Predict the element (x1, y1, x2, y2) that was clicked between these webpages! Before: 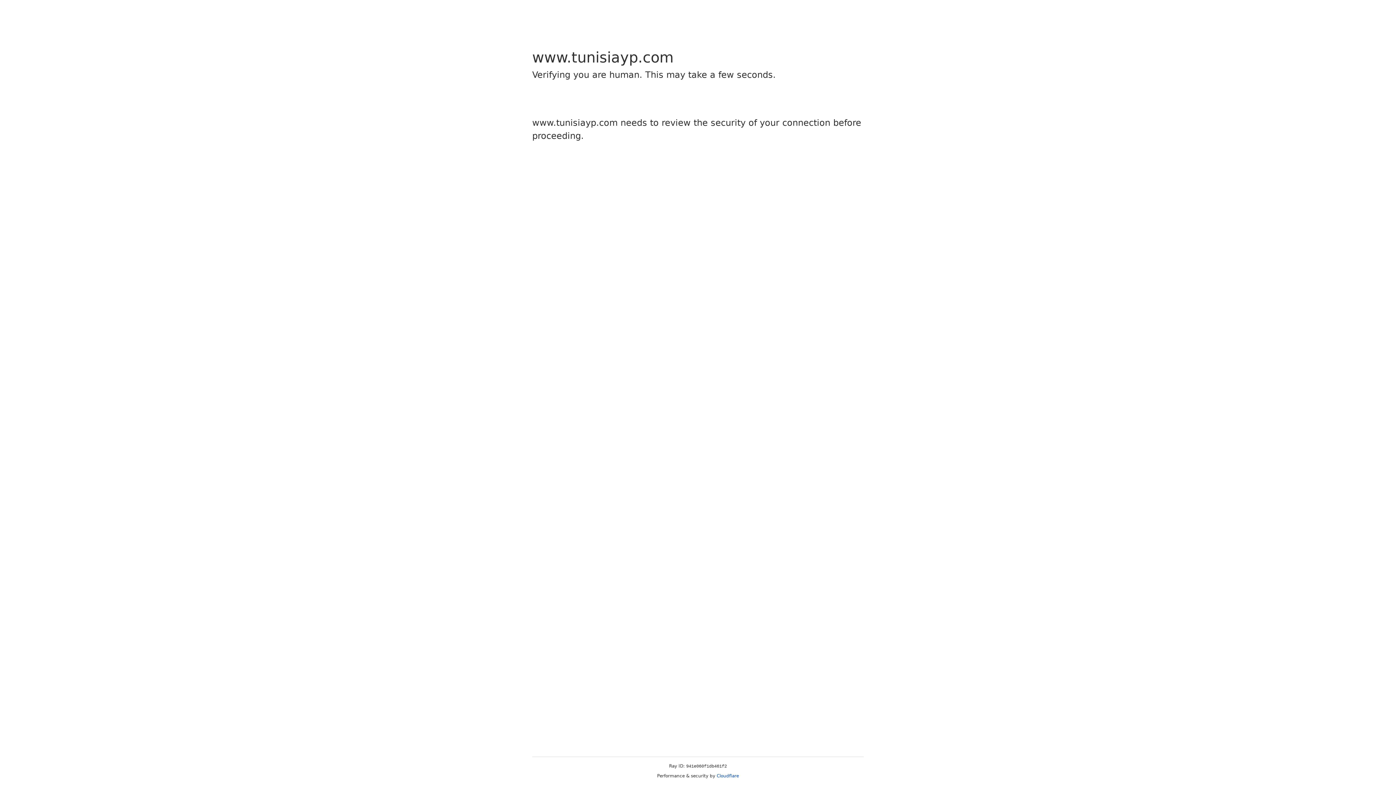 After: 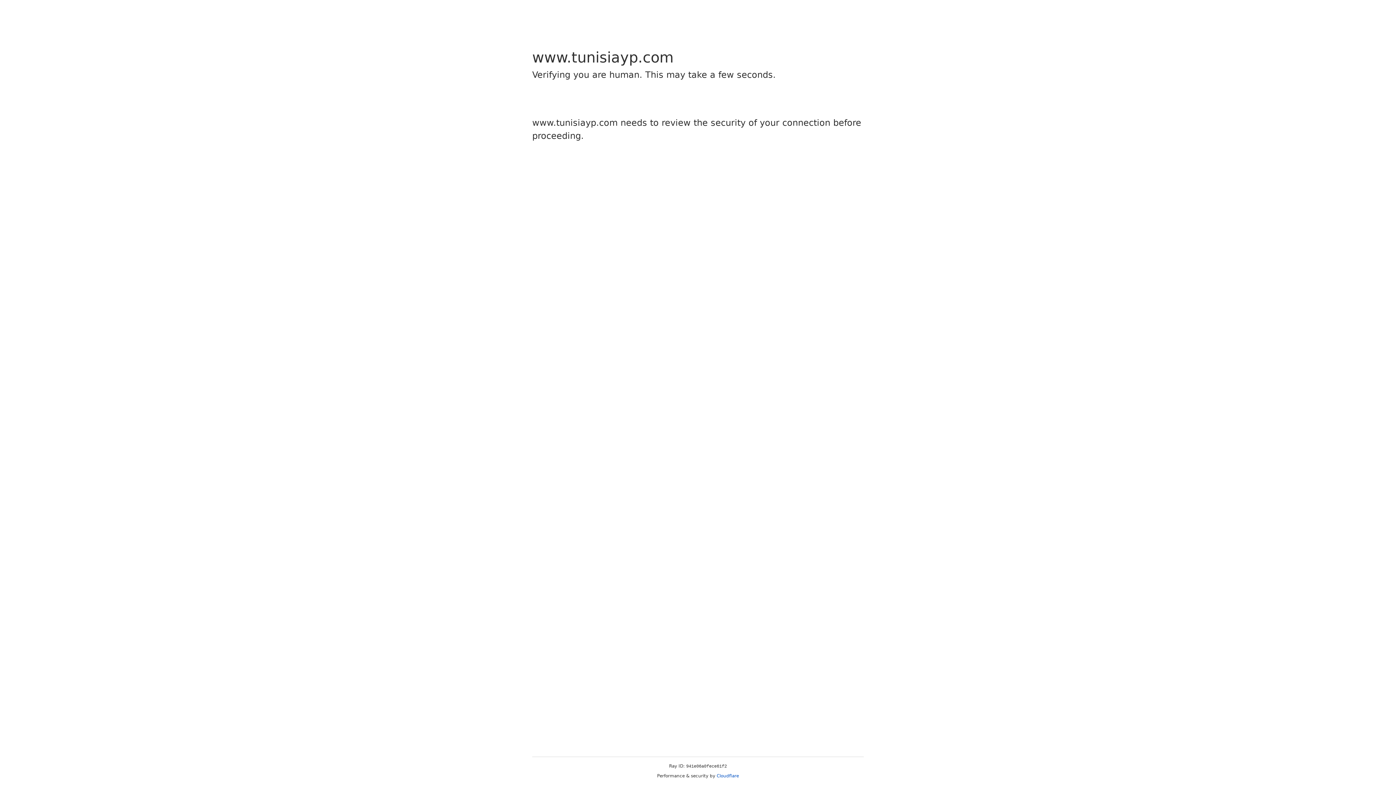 Action: bbox: (716, 773, 739, 778) label: Cloudflare